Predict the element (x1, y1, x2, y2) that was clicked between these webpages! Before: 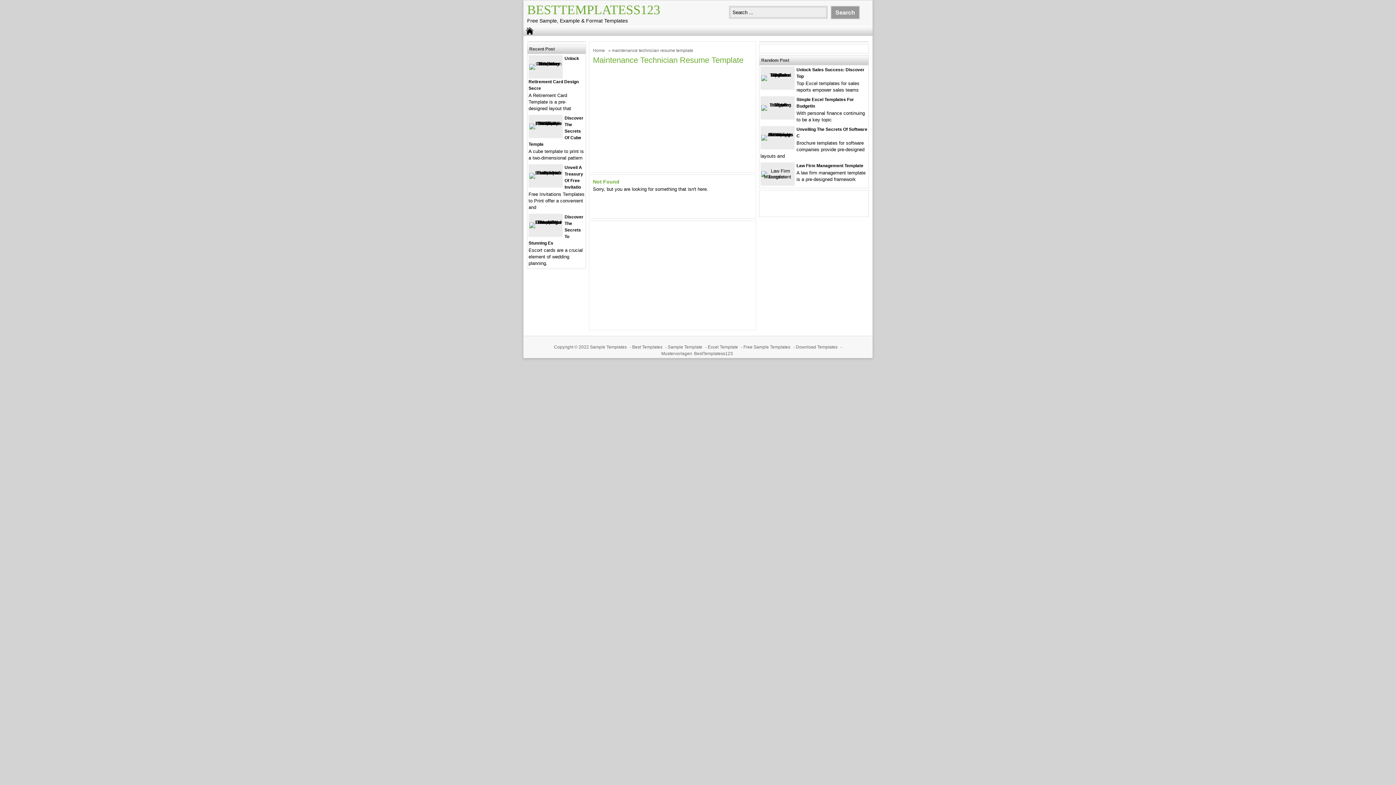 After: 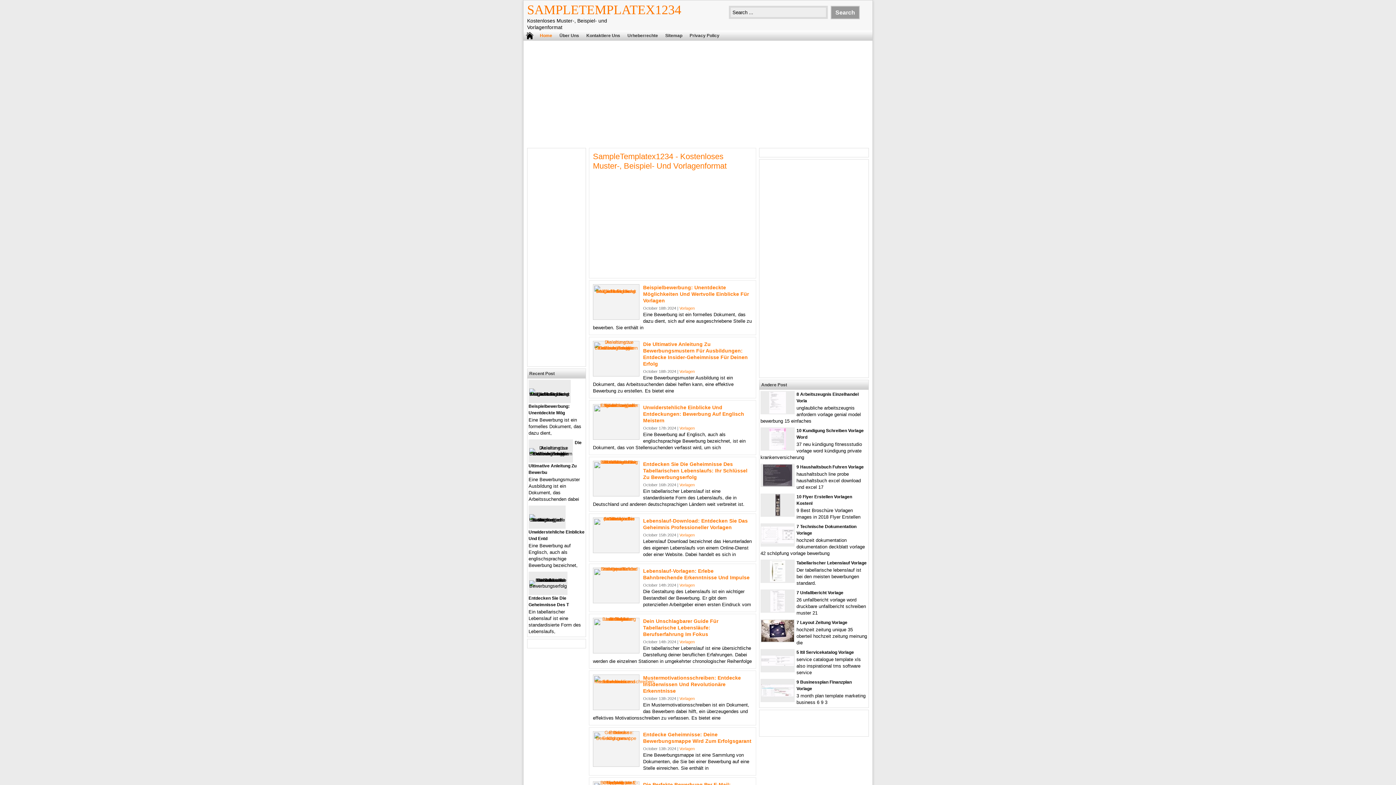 Action: bbox: (661, 351, 694, 356) label: Mustervorlagen